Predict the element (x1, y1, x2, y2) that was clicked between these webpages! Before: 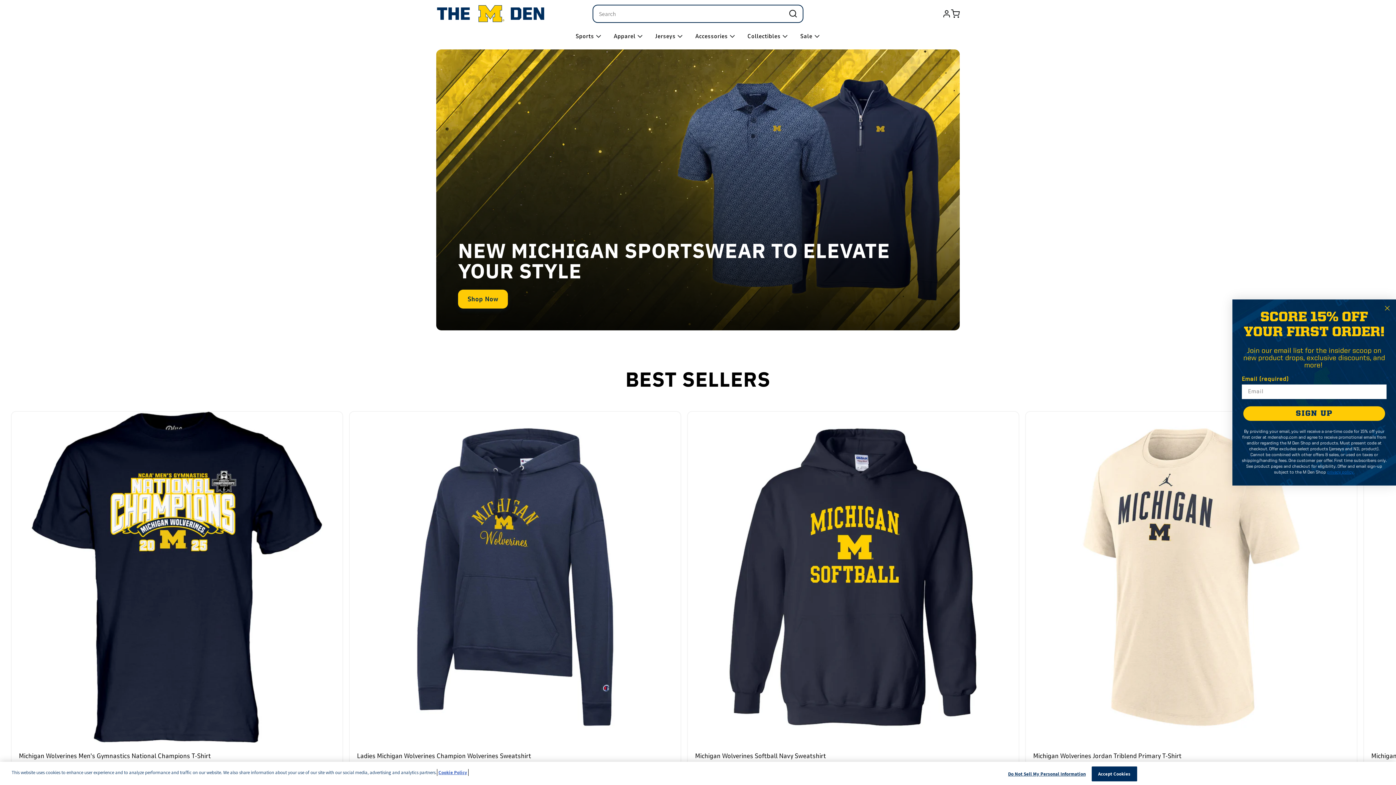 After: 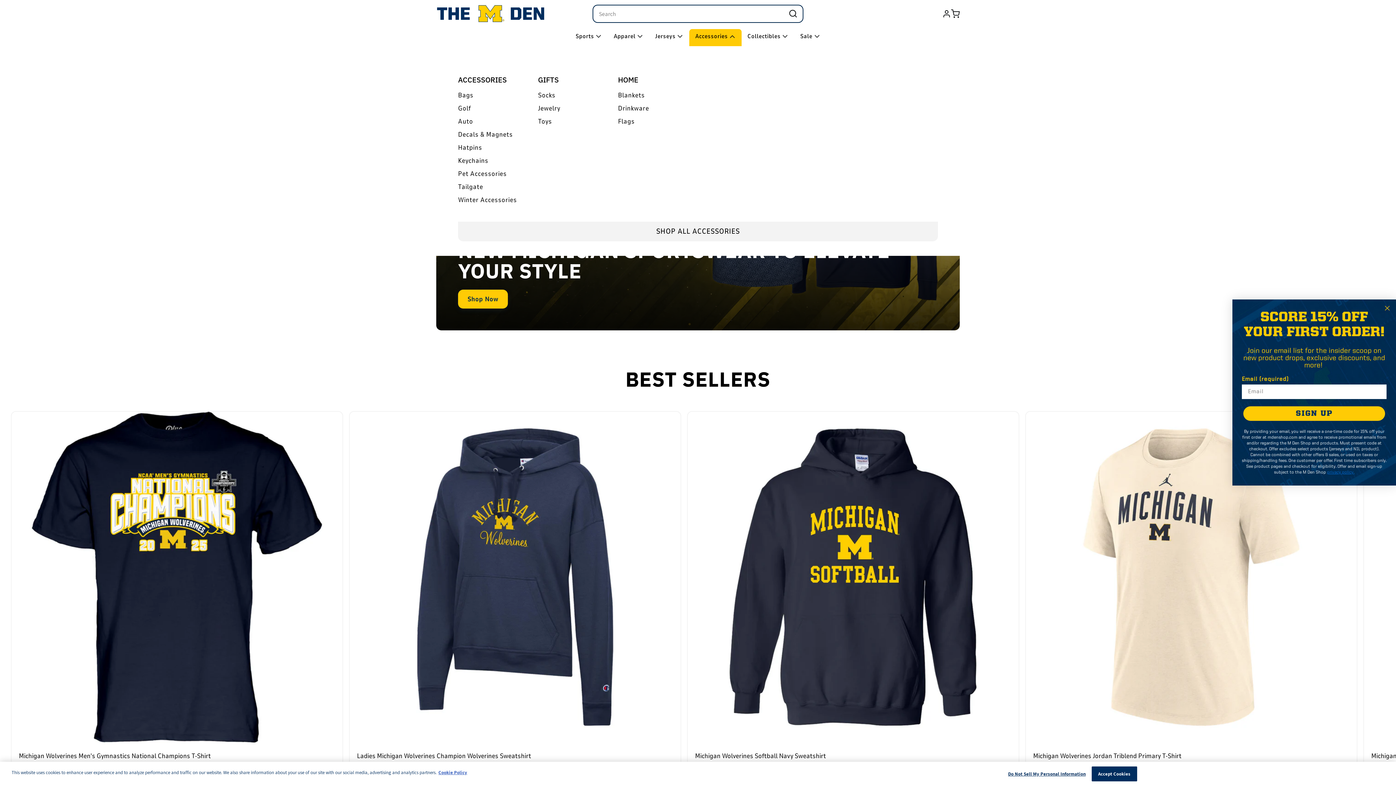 Action: label: Accessories bbox: (689, 29, 741, 46)